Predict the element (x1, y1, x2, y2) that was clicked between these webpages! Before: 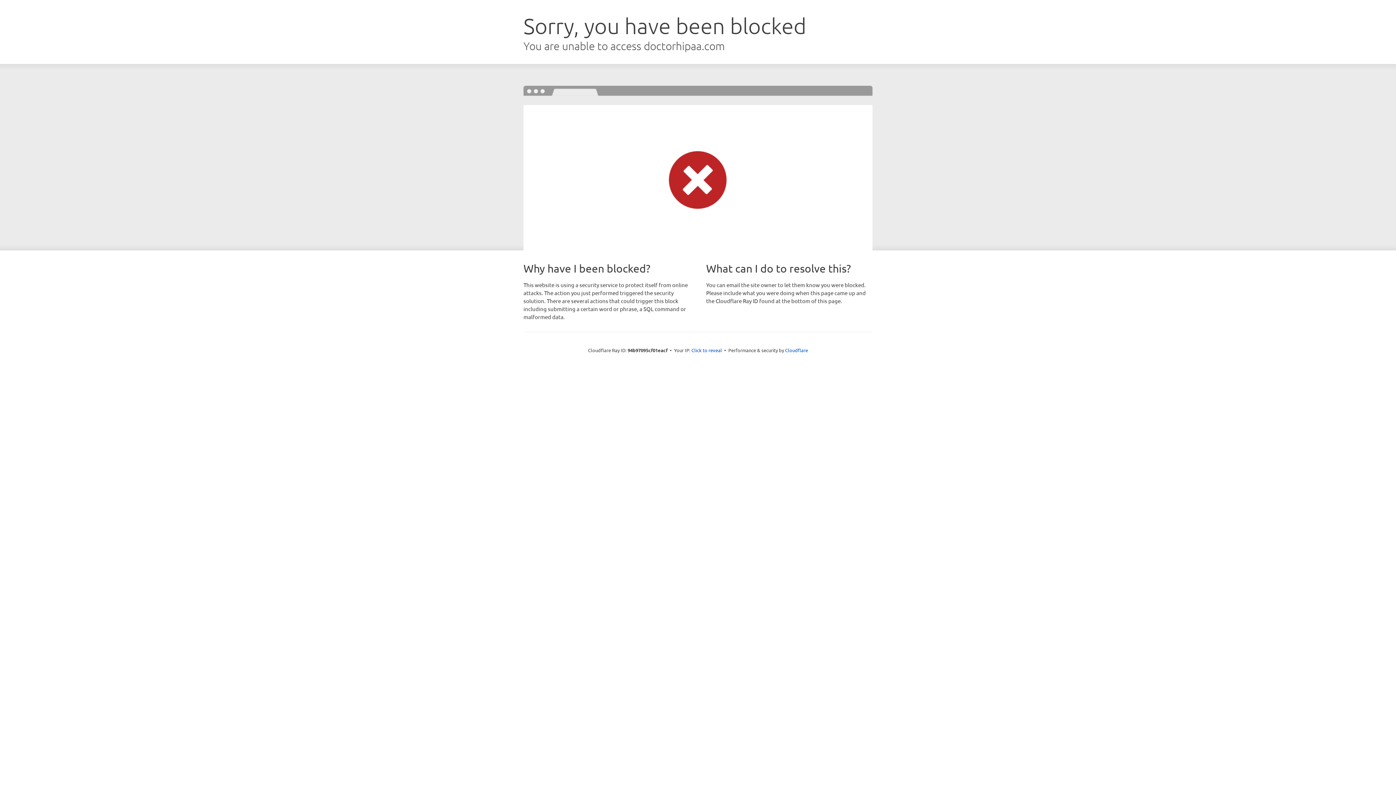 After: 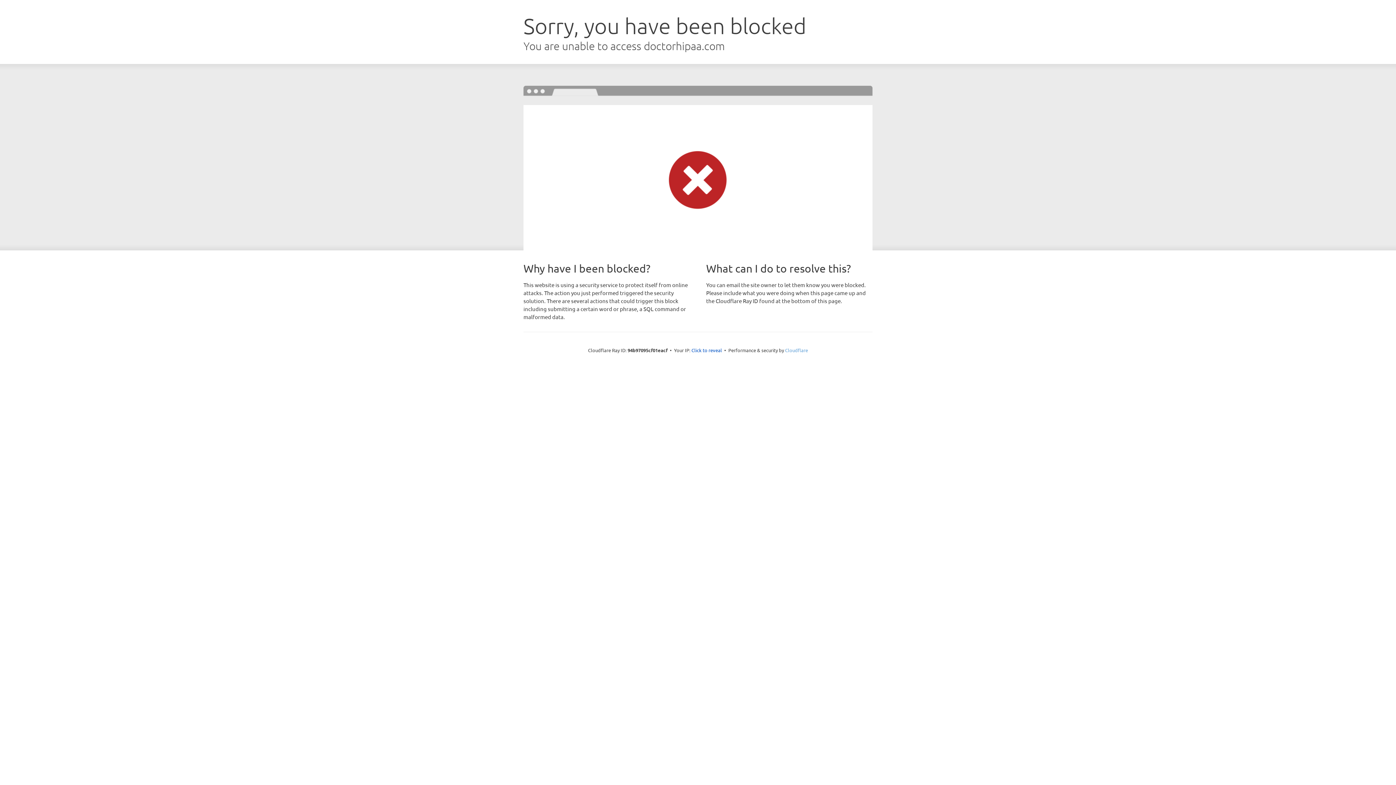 Action: bbox: (785, 347, 808, 353) label: Cloudflare